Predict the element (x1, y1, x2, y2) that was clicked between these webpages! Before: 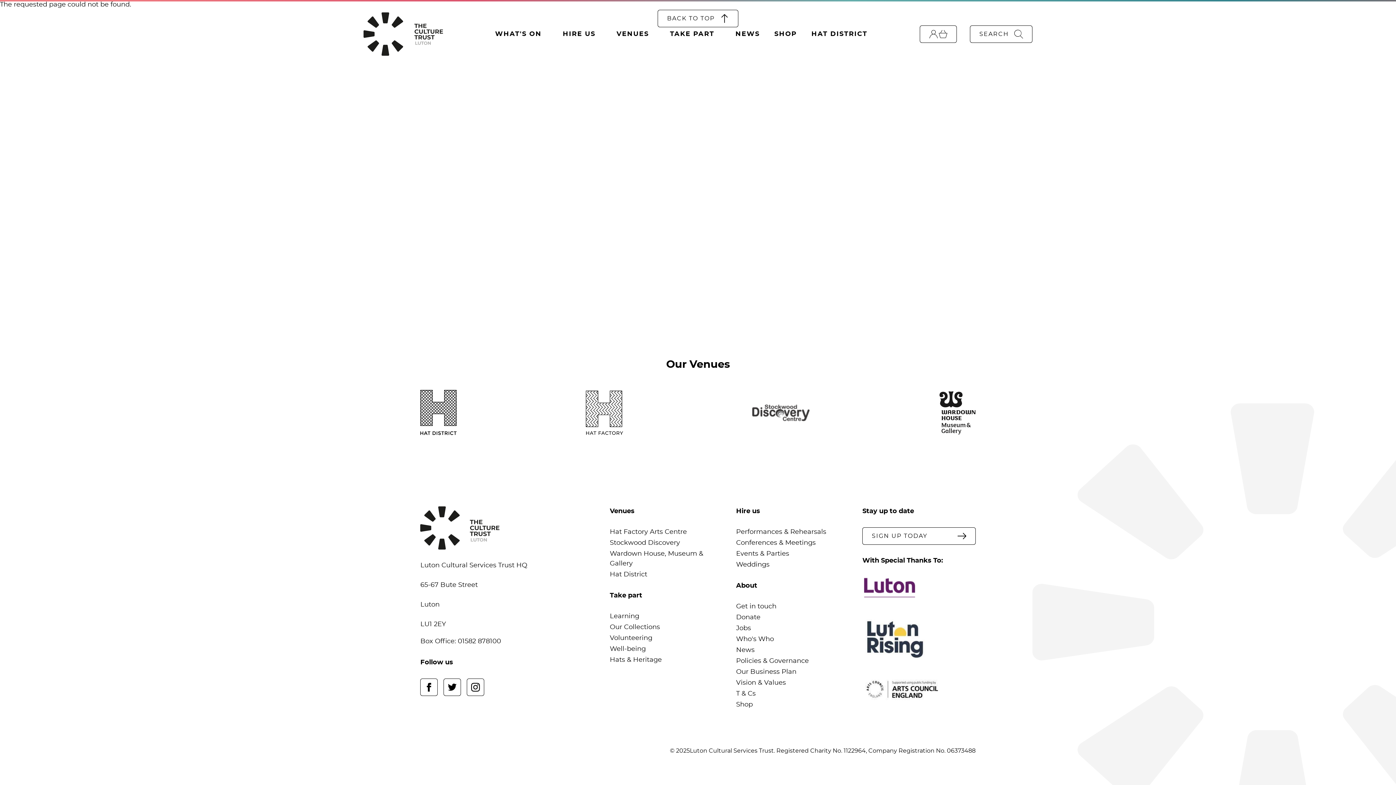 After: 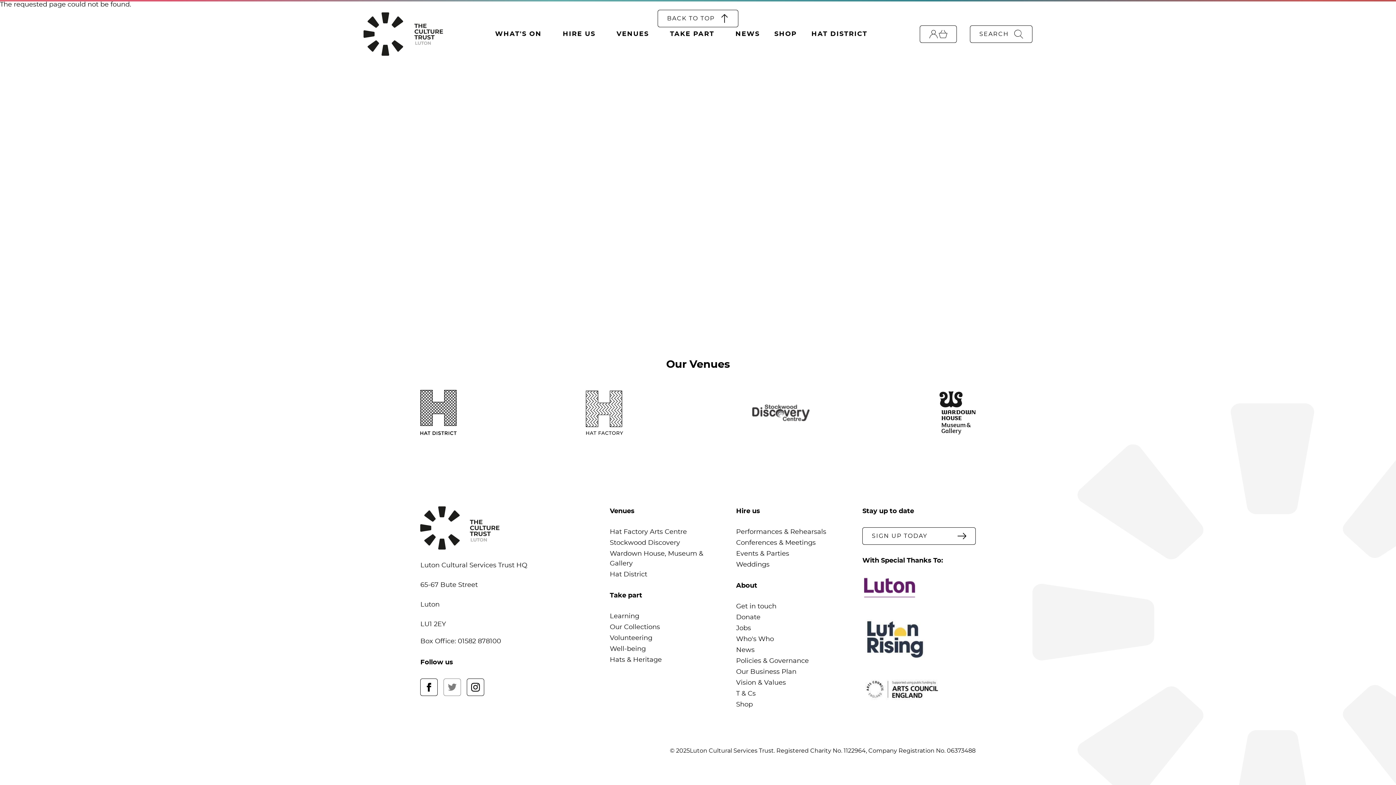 Action: bbox: (443, 678, 461, 696) label: Twitter